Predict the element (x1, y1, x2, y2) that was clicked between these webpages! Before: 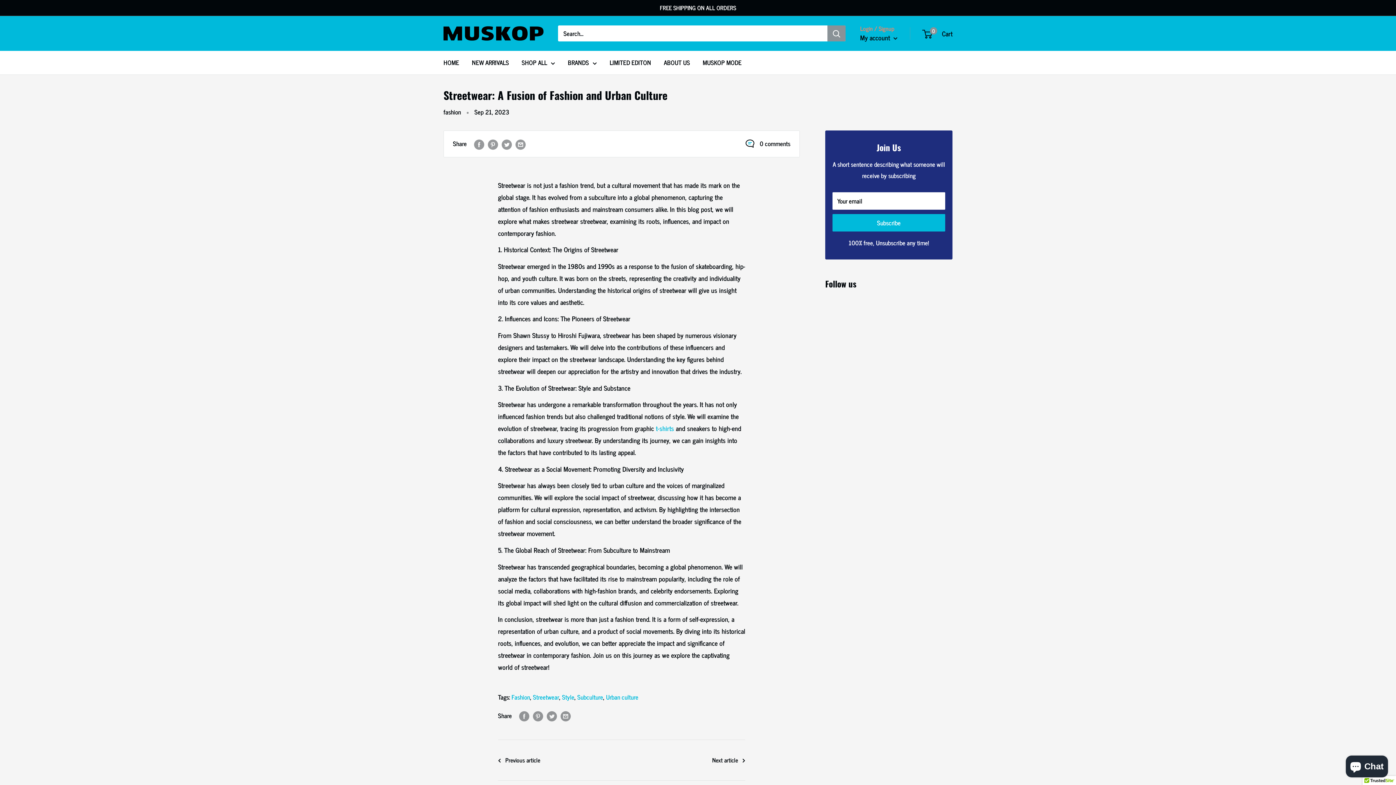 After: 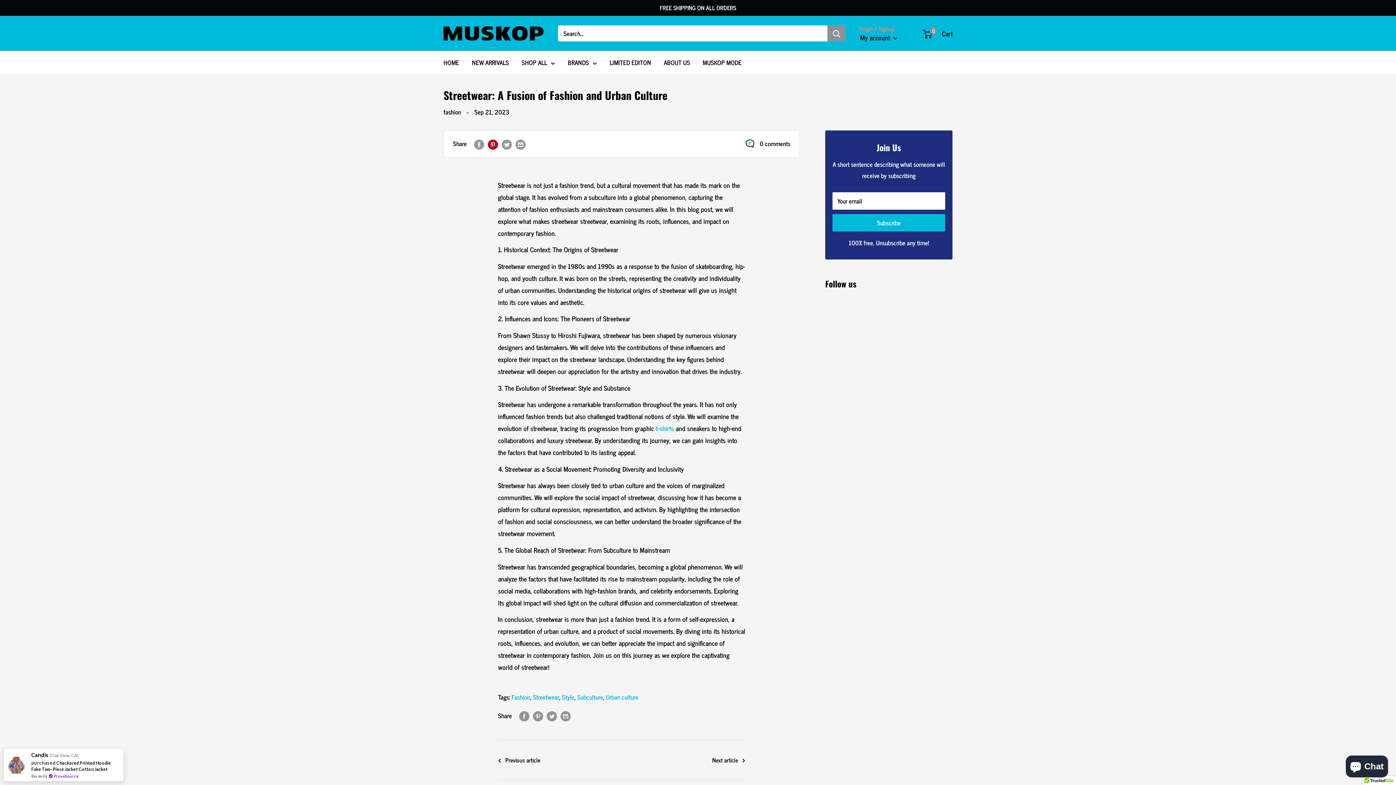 Action: bbox: (488, 138, 498, 149) label: Pin on Pinterest